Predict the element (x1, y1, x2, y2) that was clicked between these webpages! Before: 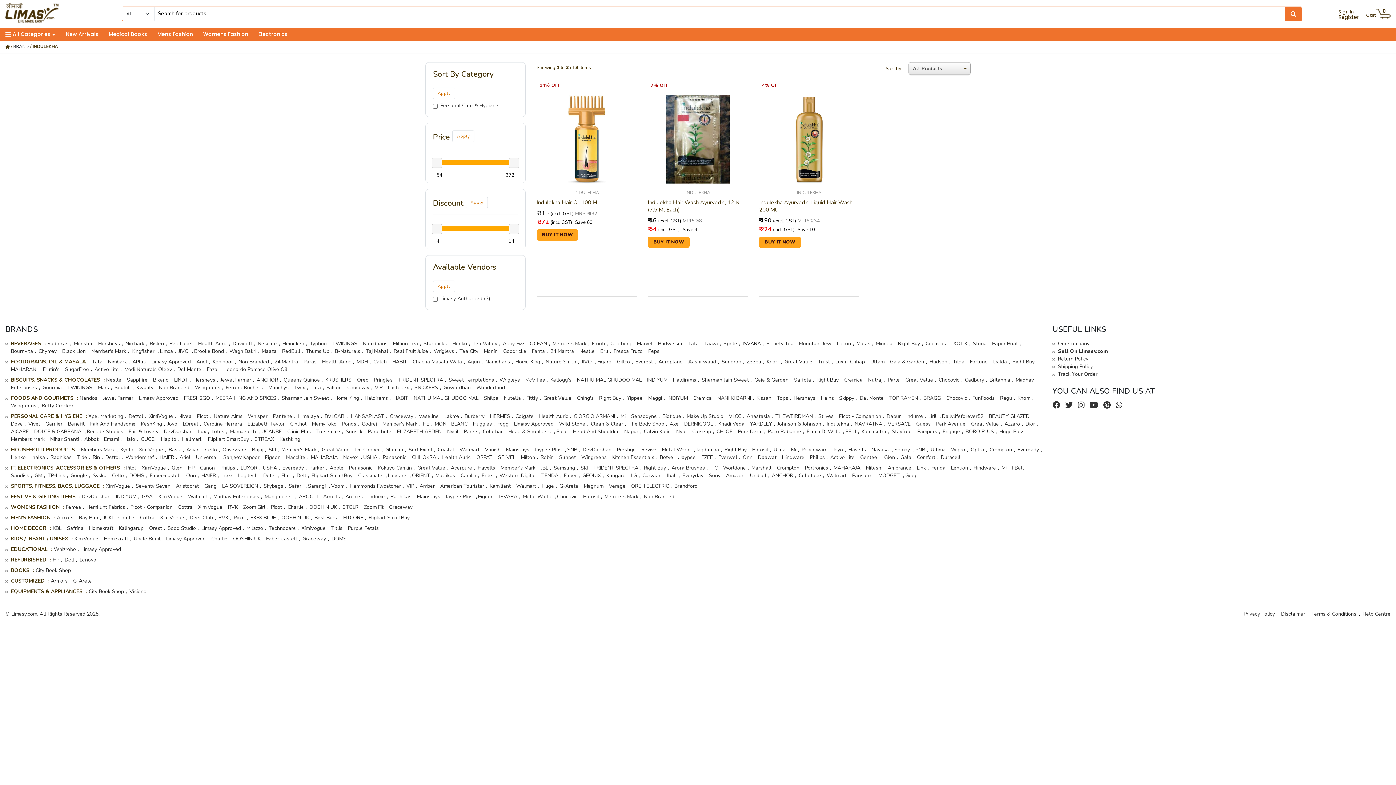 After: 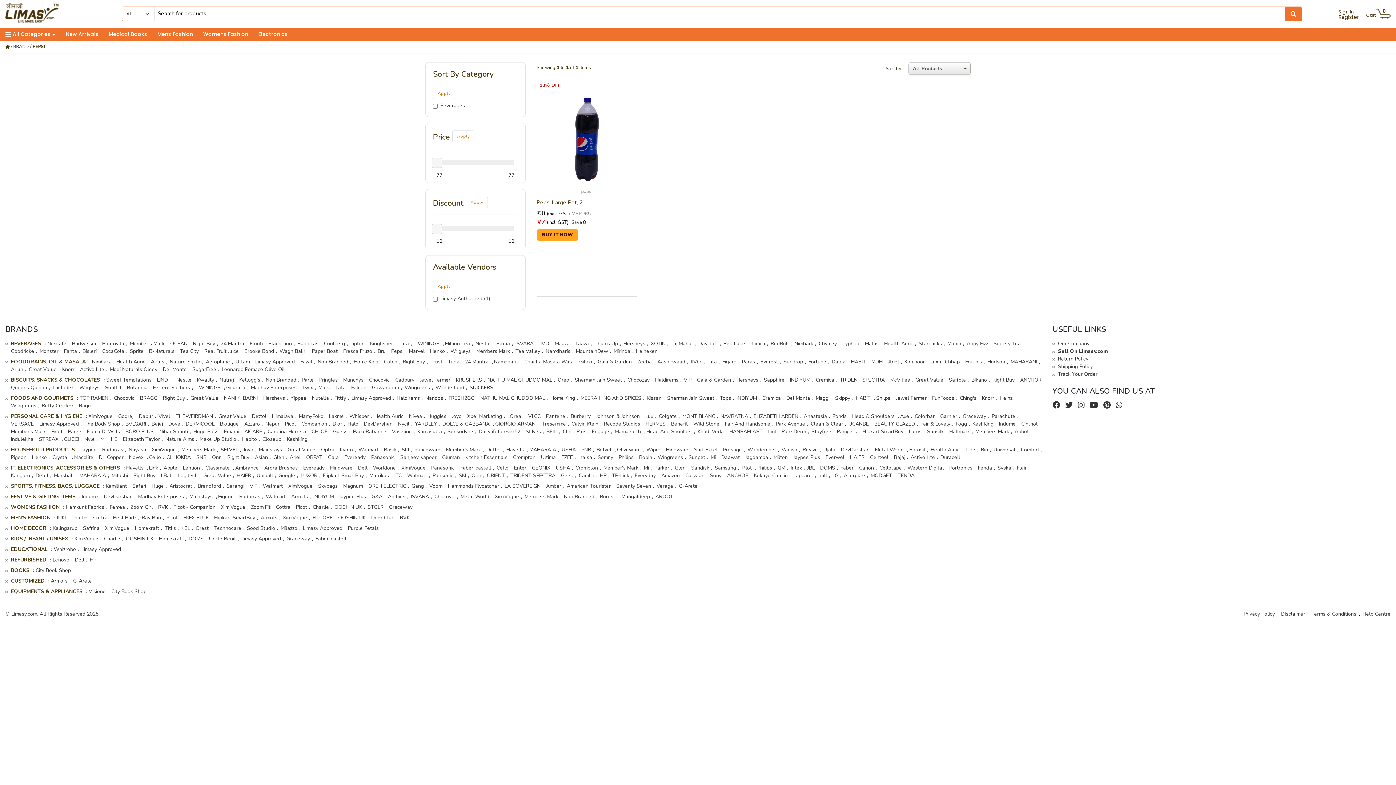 Action: label: Pepsi bbox: (648, 347, 664, 354)